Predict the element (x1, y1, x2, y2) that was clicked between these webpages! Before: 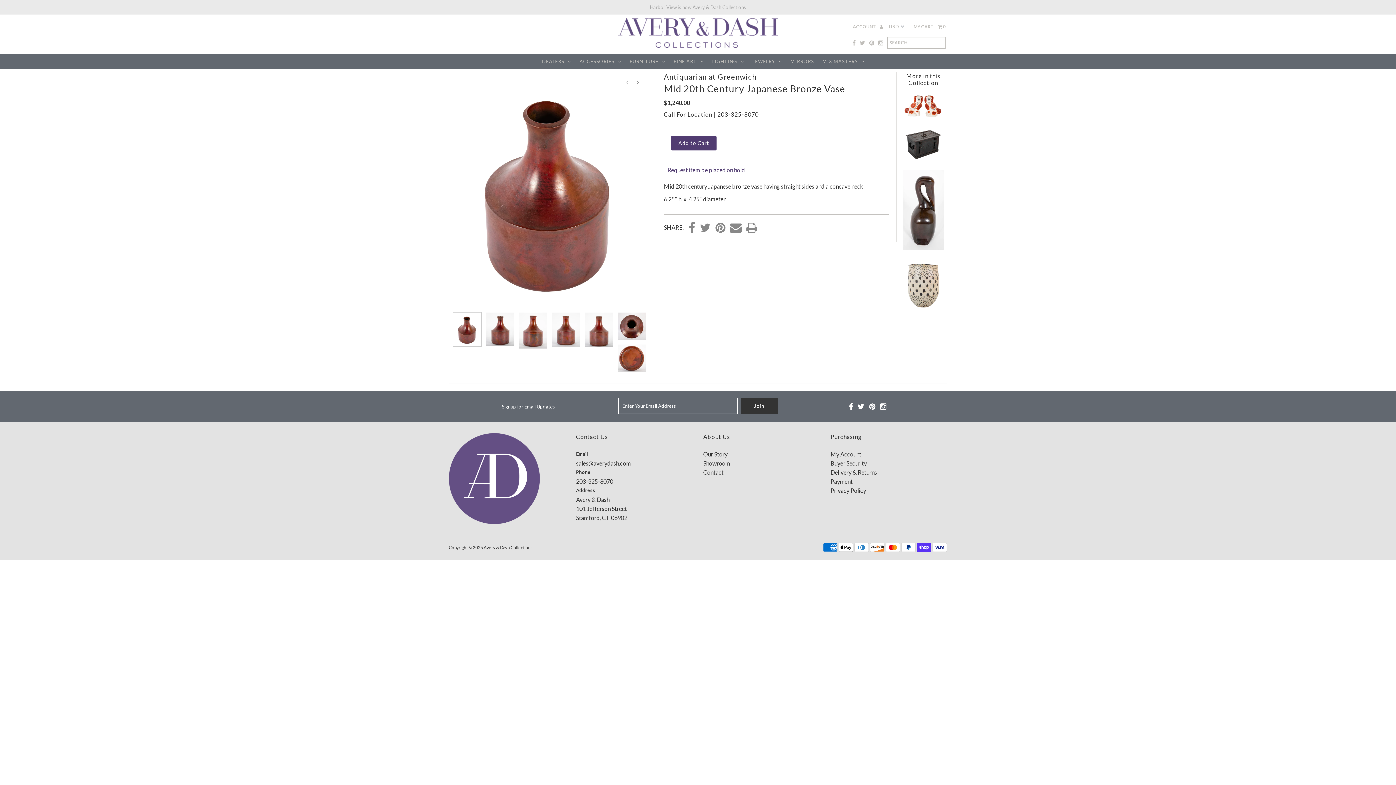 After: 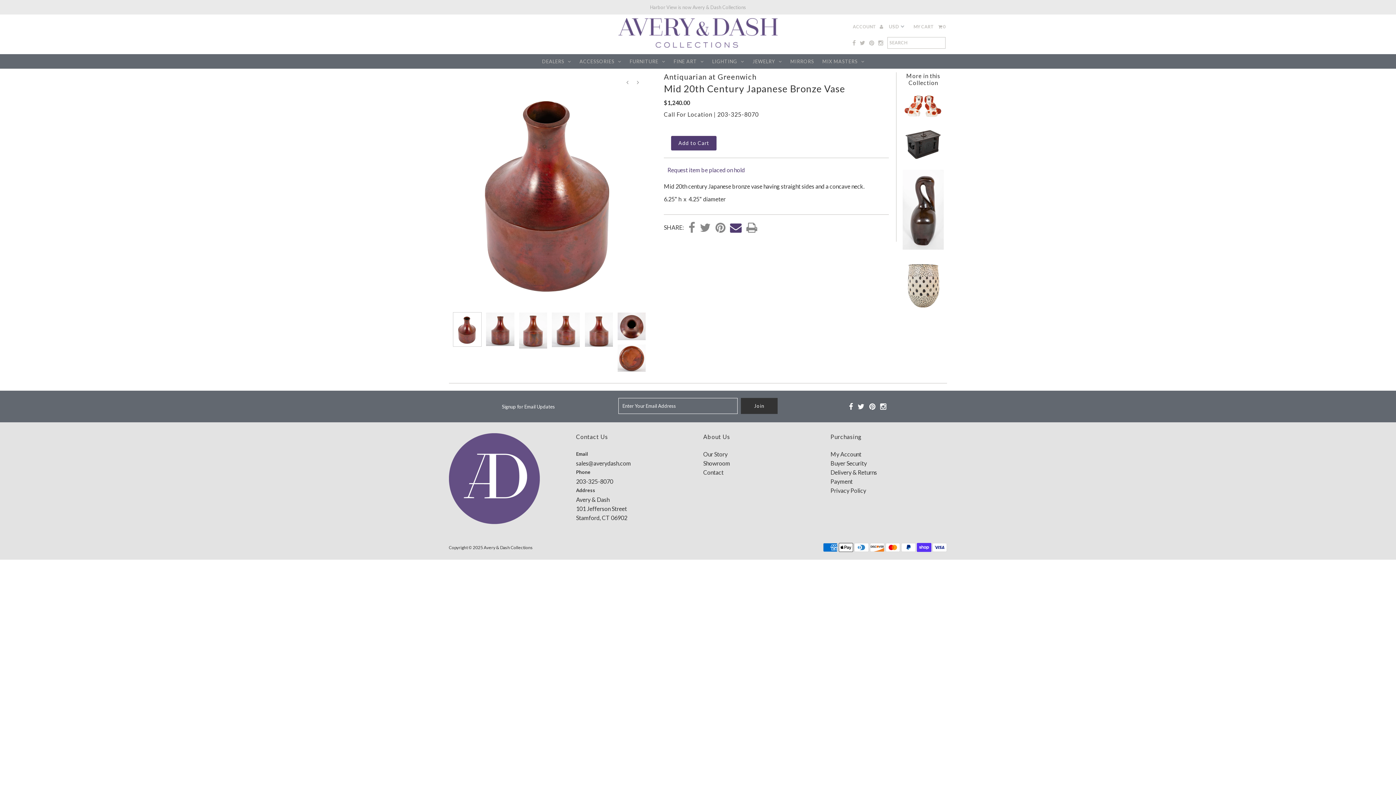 Action: bbox: (730, 222, 741, 234)